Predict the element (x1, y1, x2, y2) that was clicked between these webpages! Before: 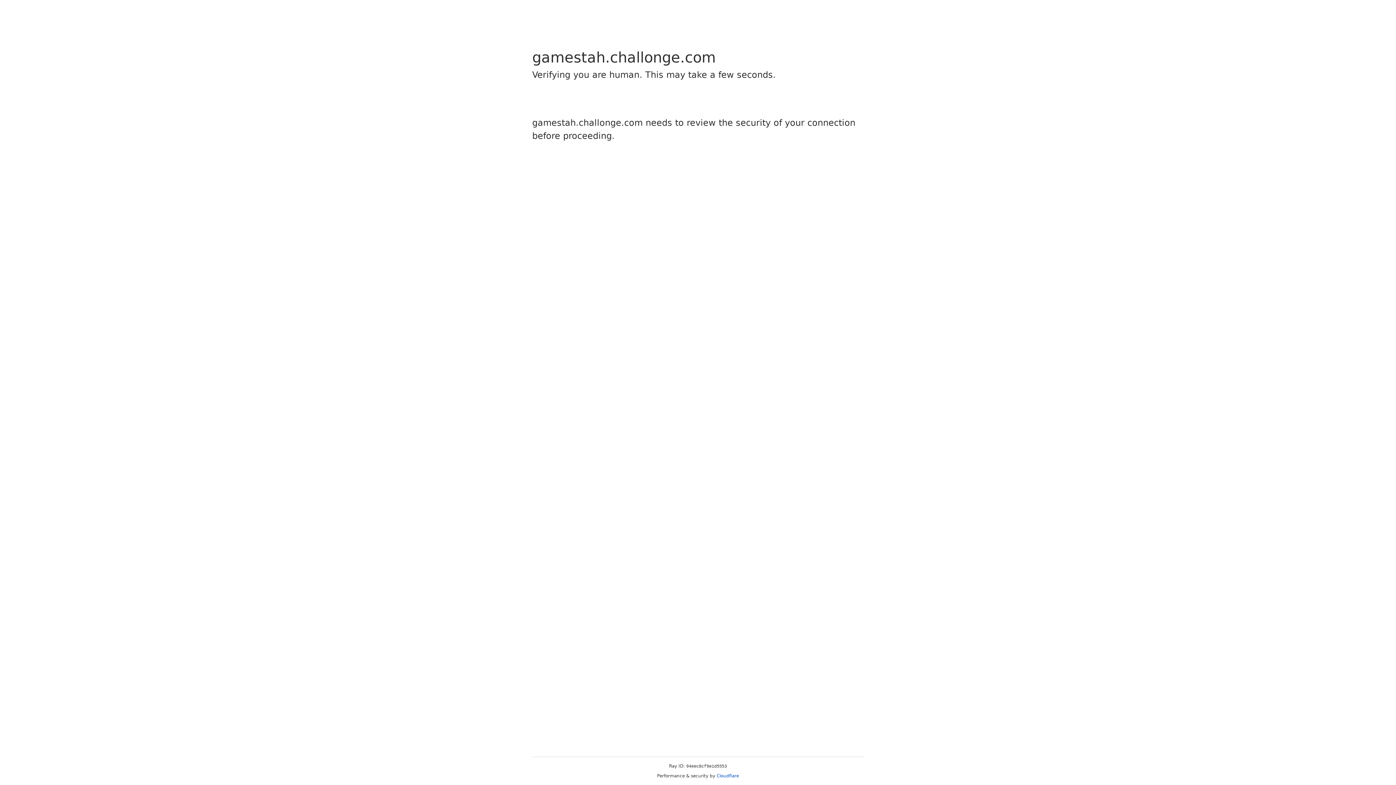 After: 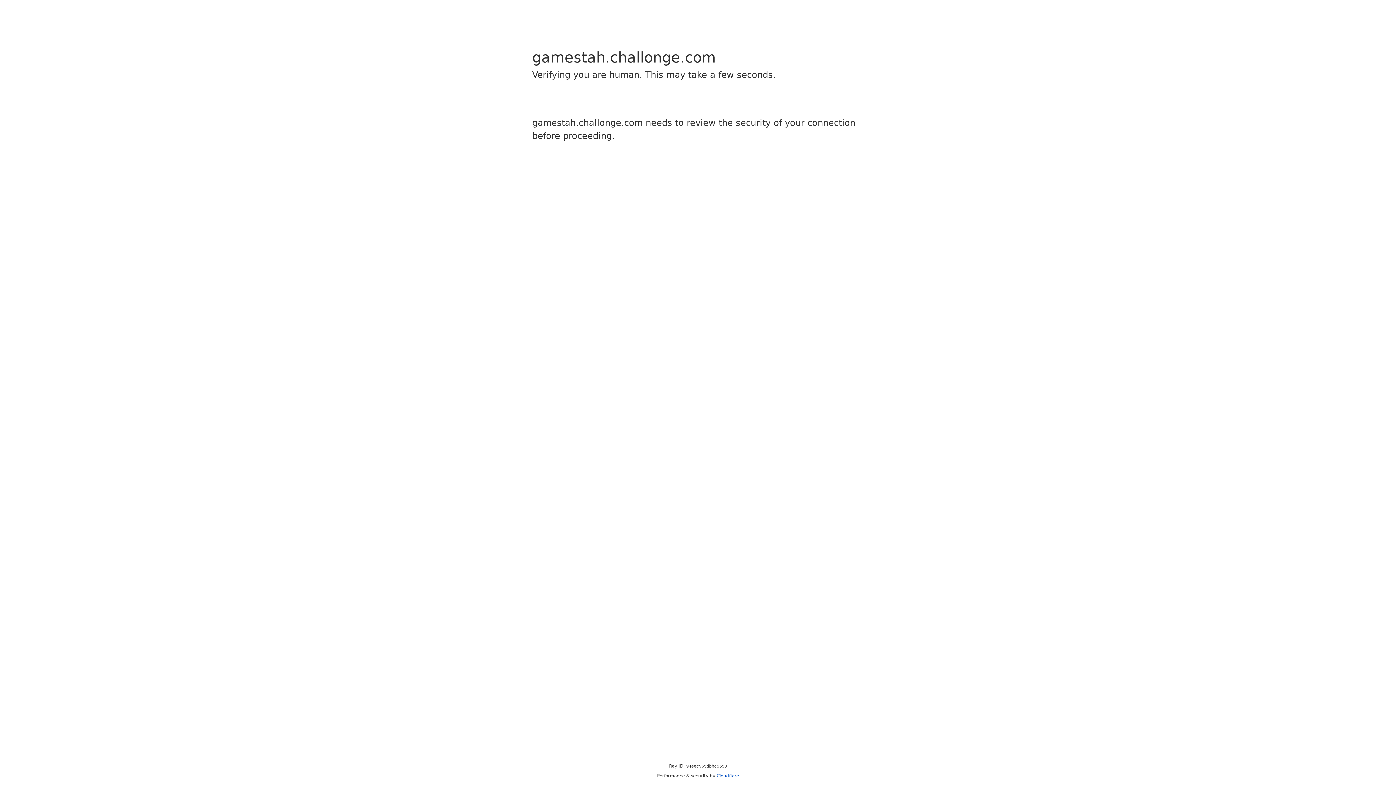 Action: label: Cloudflare bbox: (716, 773, 739, 778)